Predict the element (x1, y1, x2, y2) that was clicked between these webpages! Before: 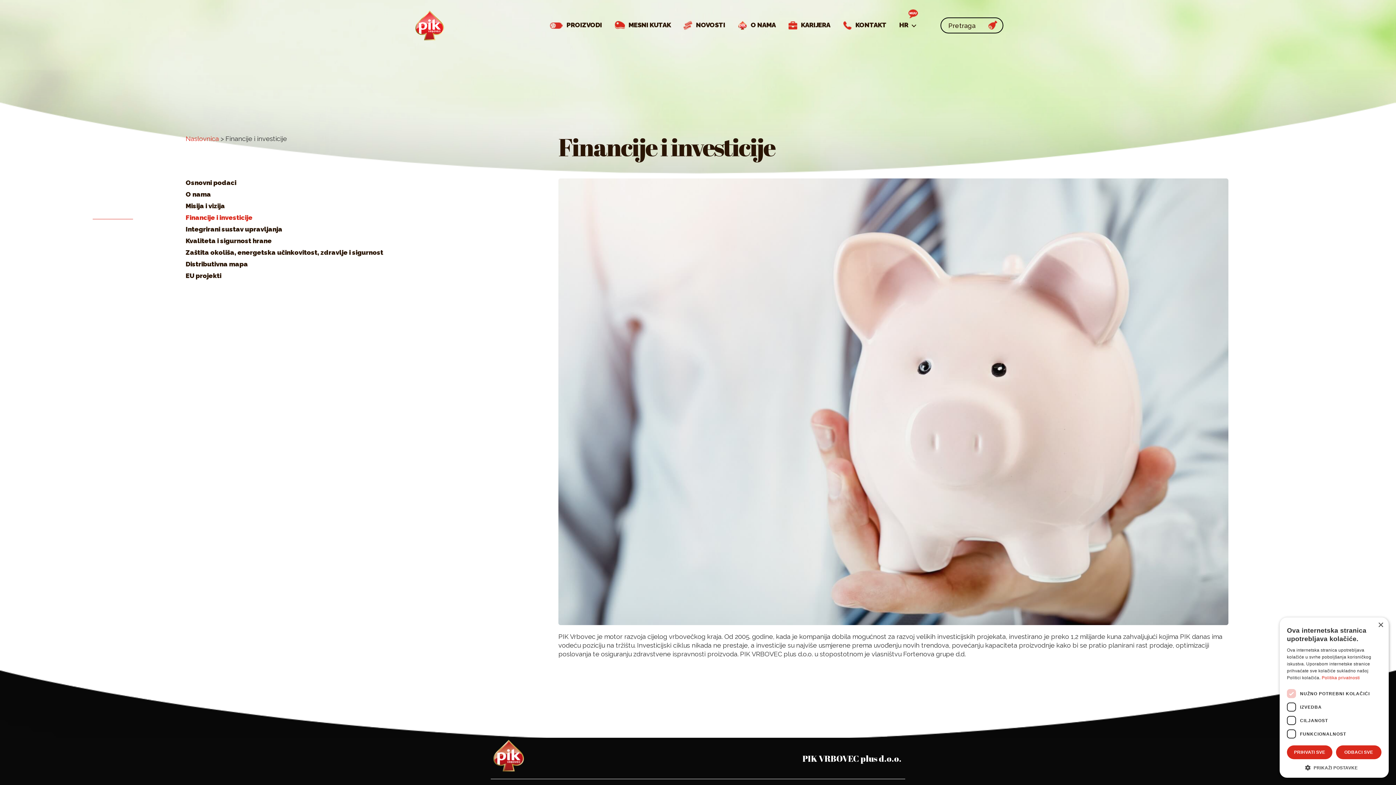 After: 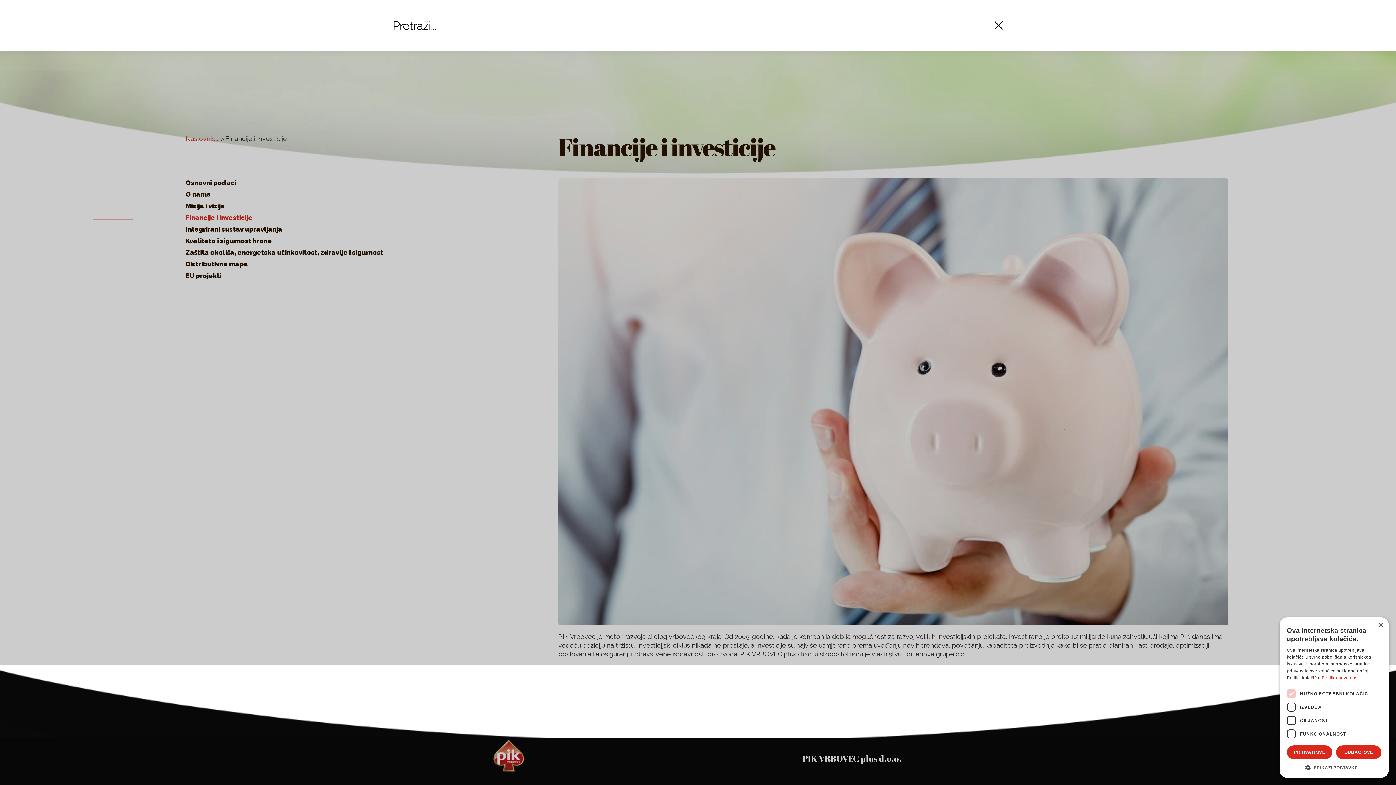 Action: bbox: (940, 17, 1003, 33) label: Pretraga